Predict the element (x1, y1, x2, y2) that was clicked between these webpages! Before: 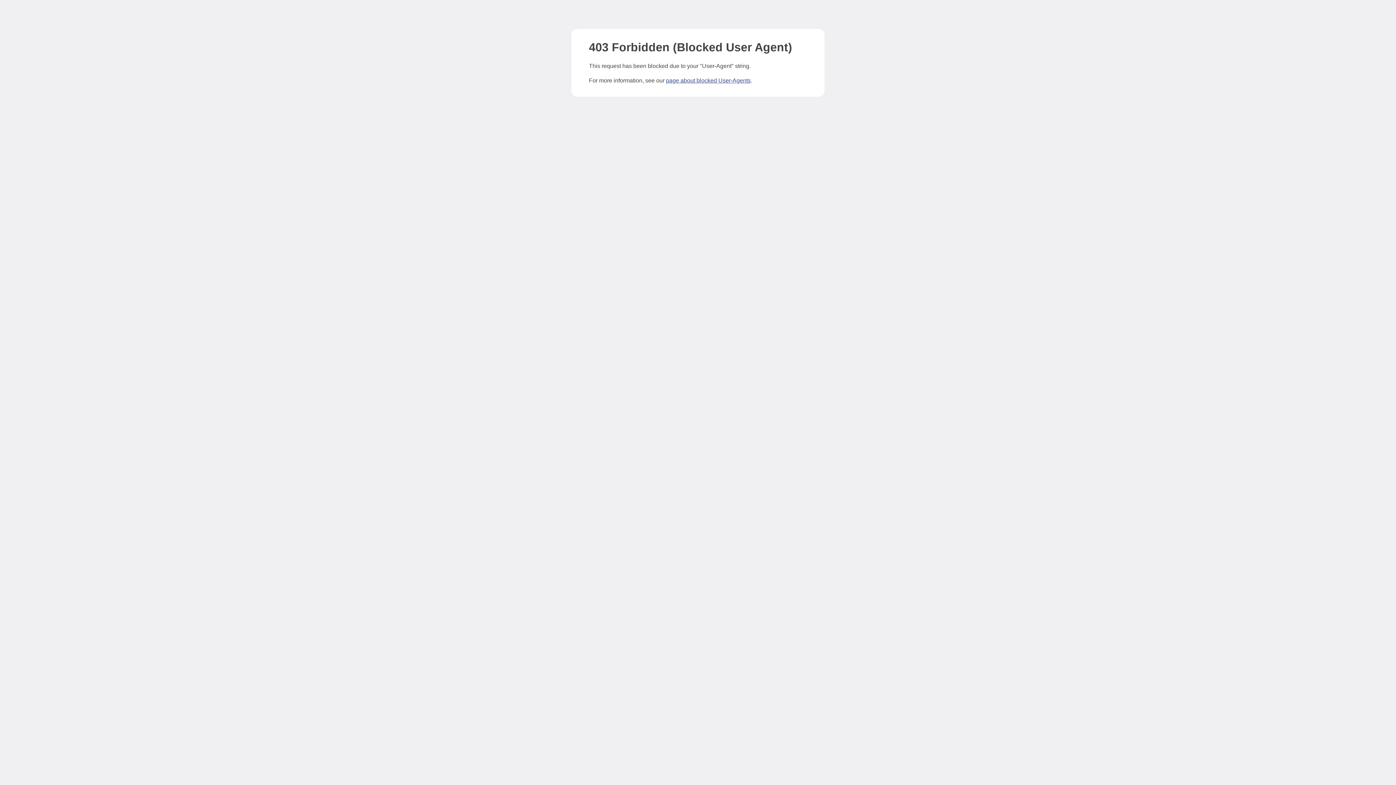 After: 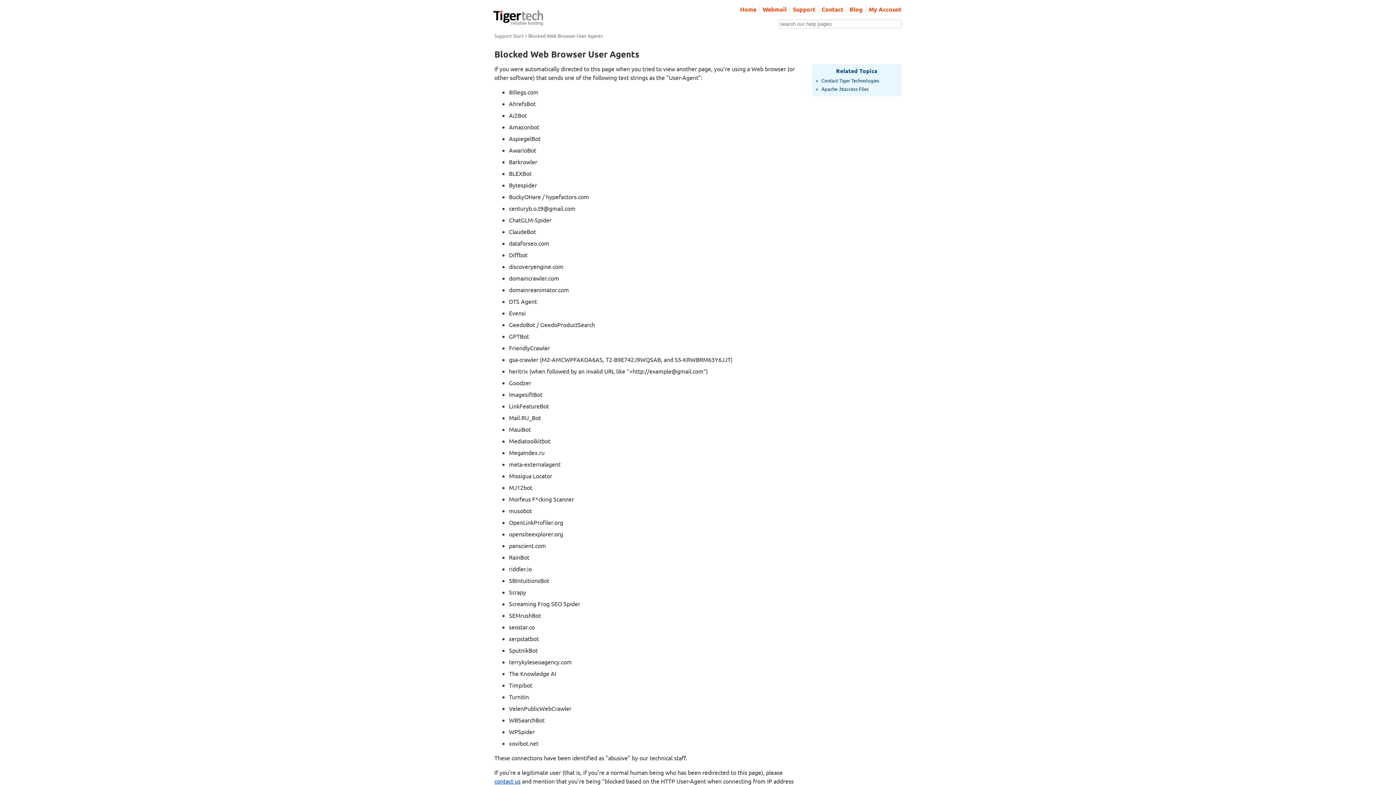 Action: label: page about blocked User-Agents bbox: (666, 77, 750, 83)